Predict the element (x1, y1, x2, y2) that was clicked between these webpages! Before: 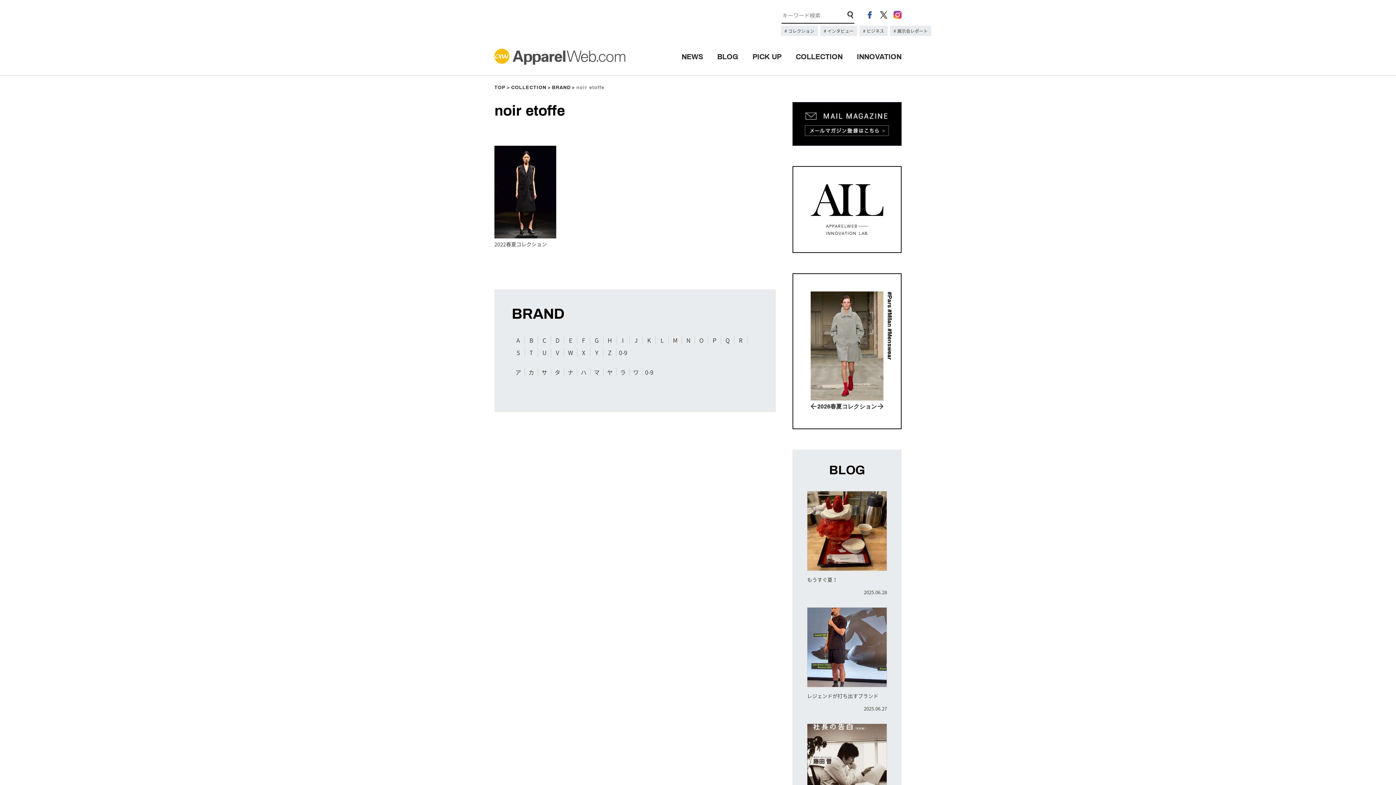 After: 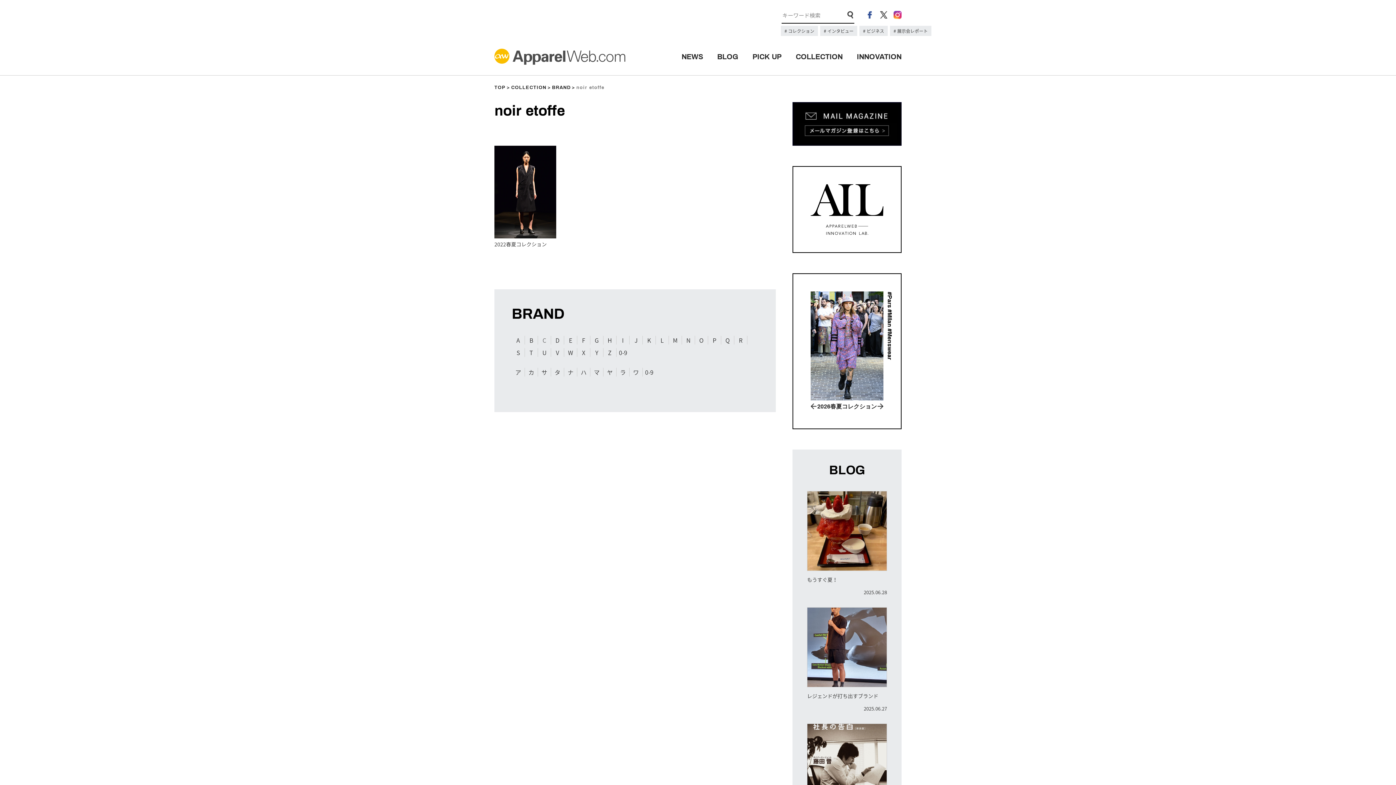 Action: bbox: (542, 336, 546, 344) label: C